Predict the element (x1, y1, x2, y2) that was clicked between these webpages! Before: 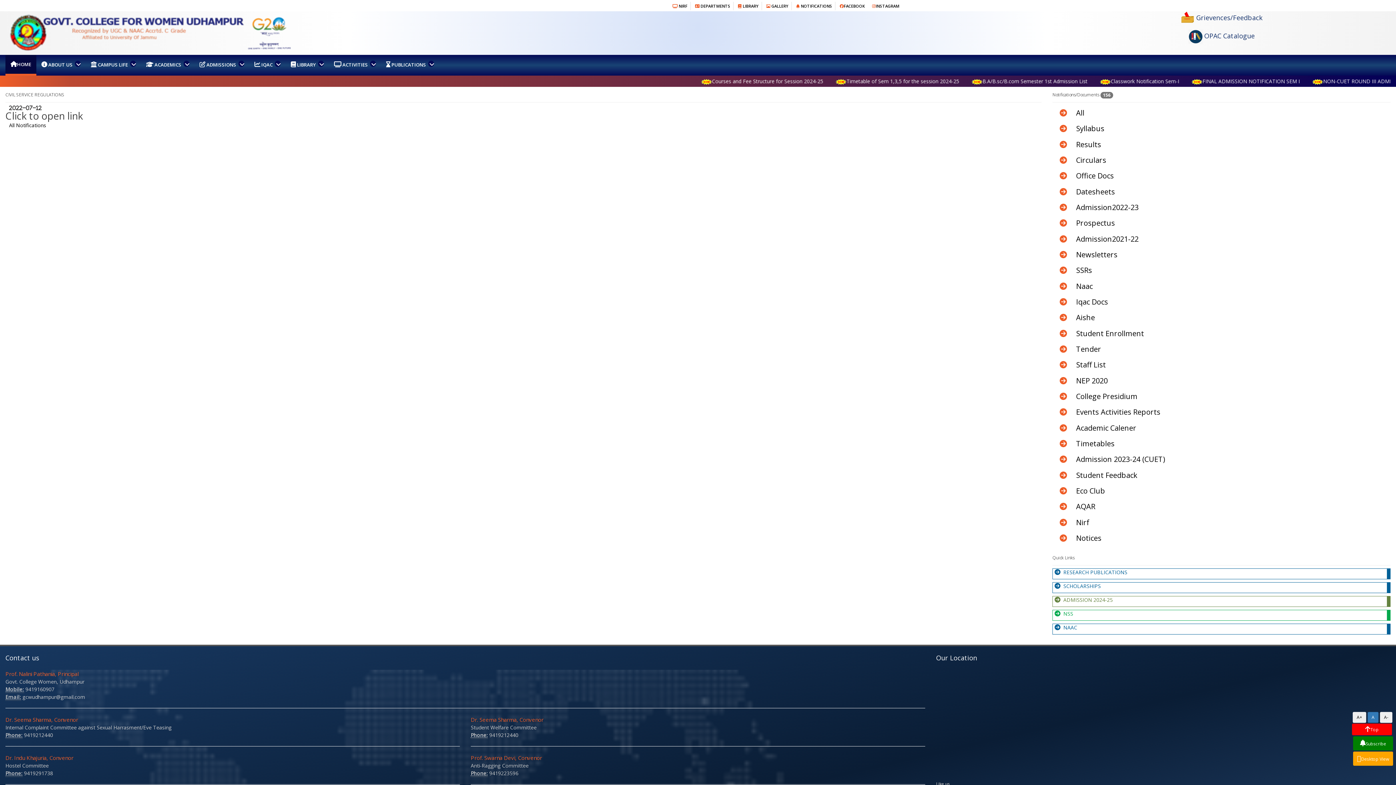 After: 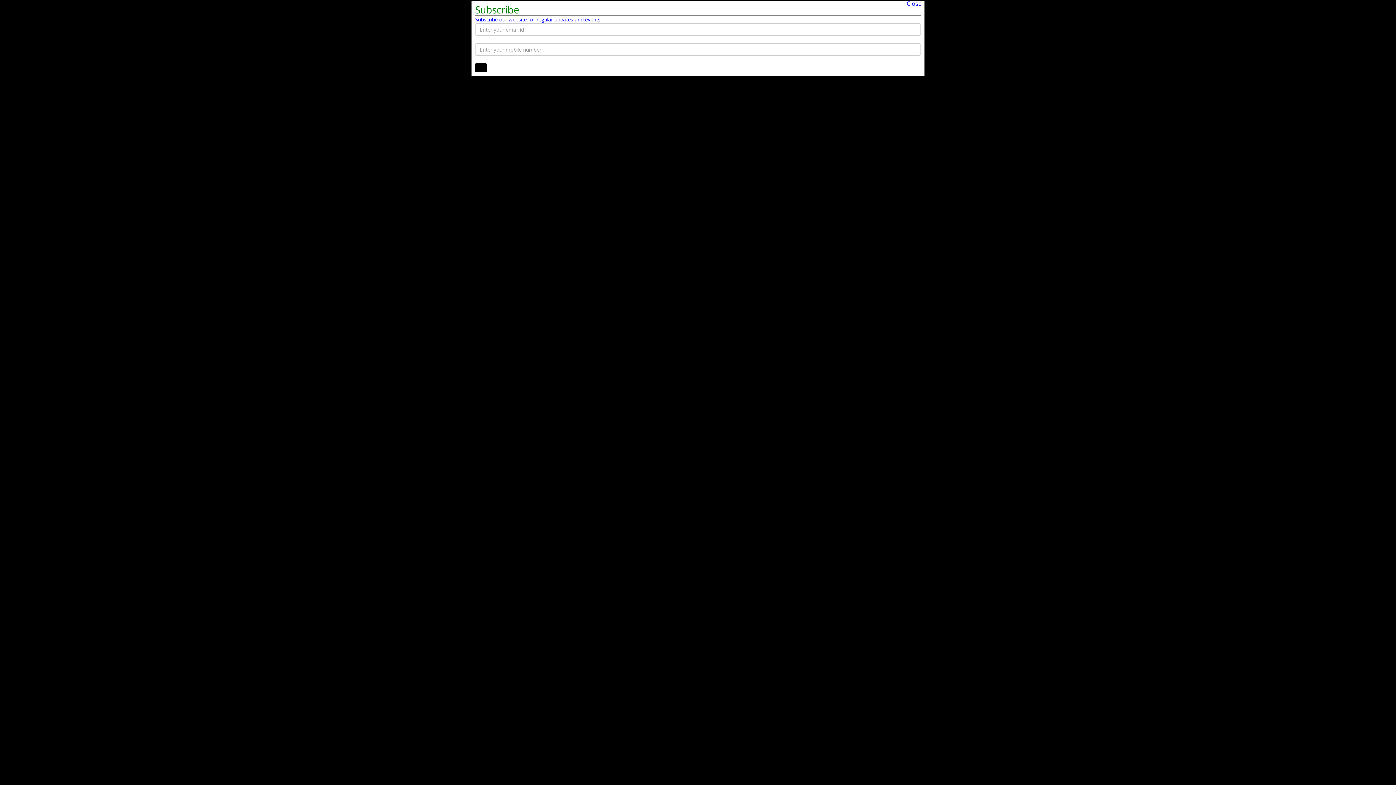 Action: label: Subscribe bbox: (1353, 736, 1393, 750)